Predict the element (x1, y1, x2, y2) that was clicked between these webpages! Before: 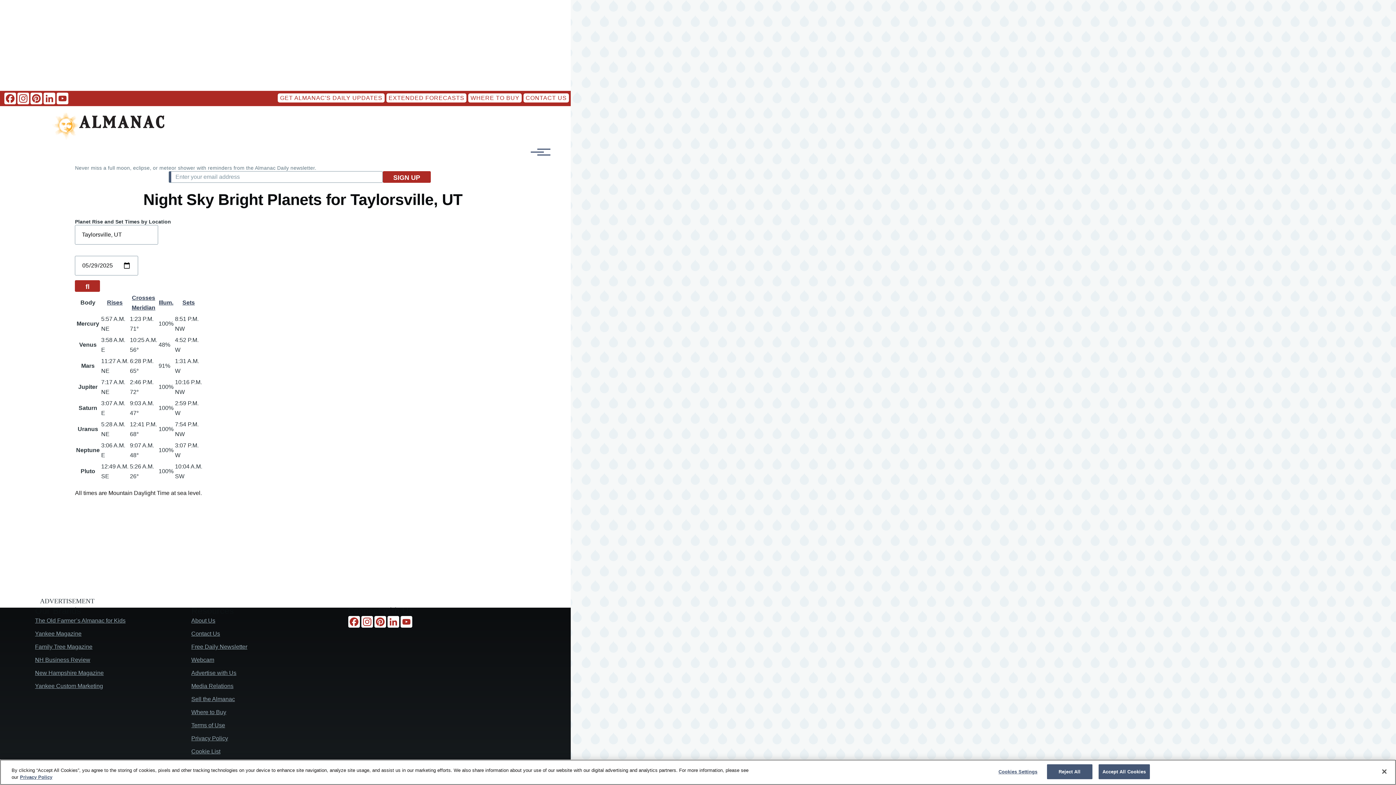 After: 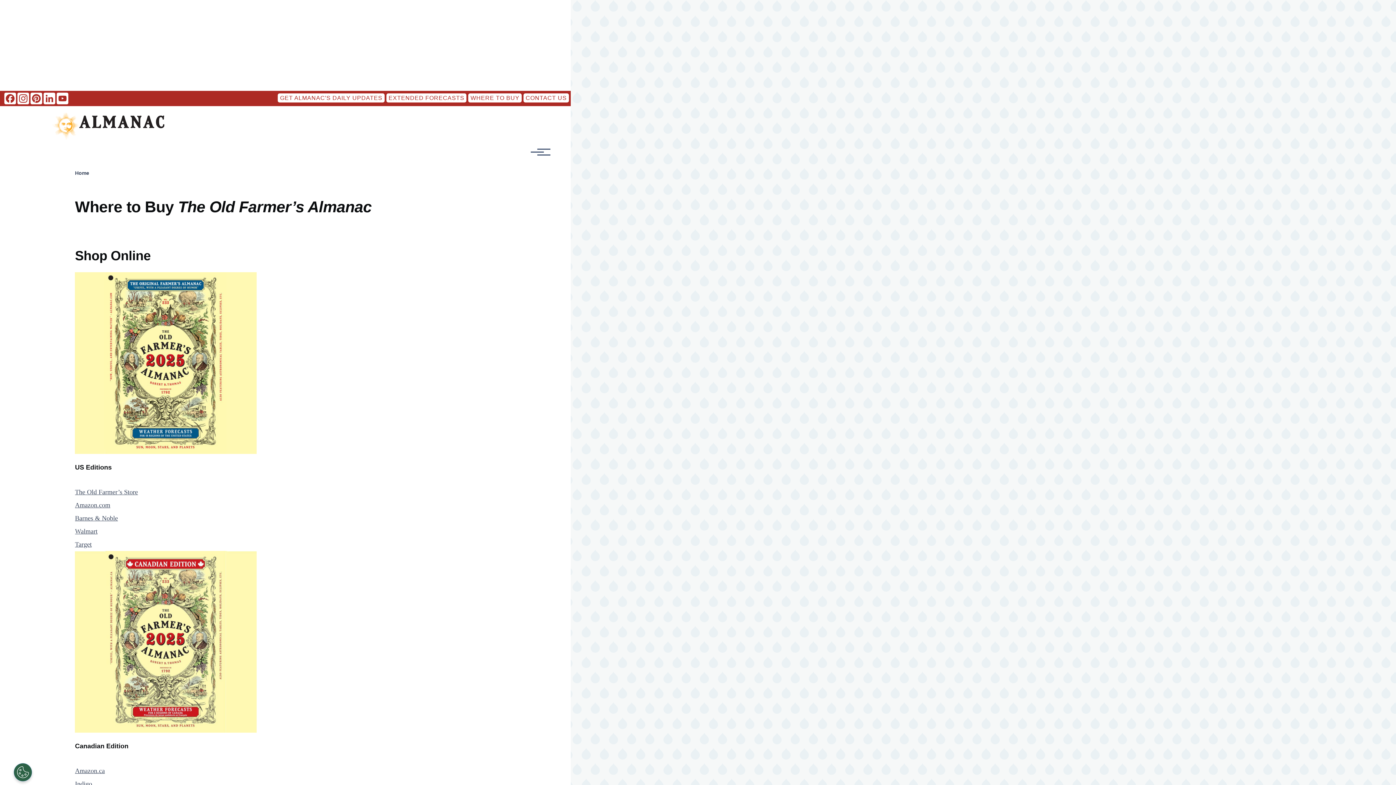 Action: bbox: (191, 709, 226, 715) label: Where to Buy